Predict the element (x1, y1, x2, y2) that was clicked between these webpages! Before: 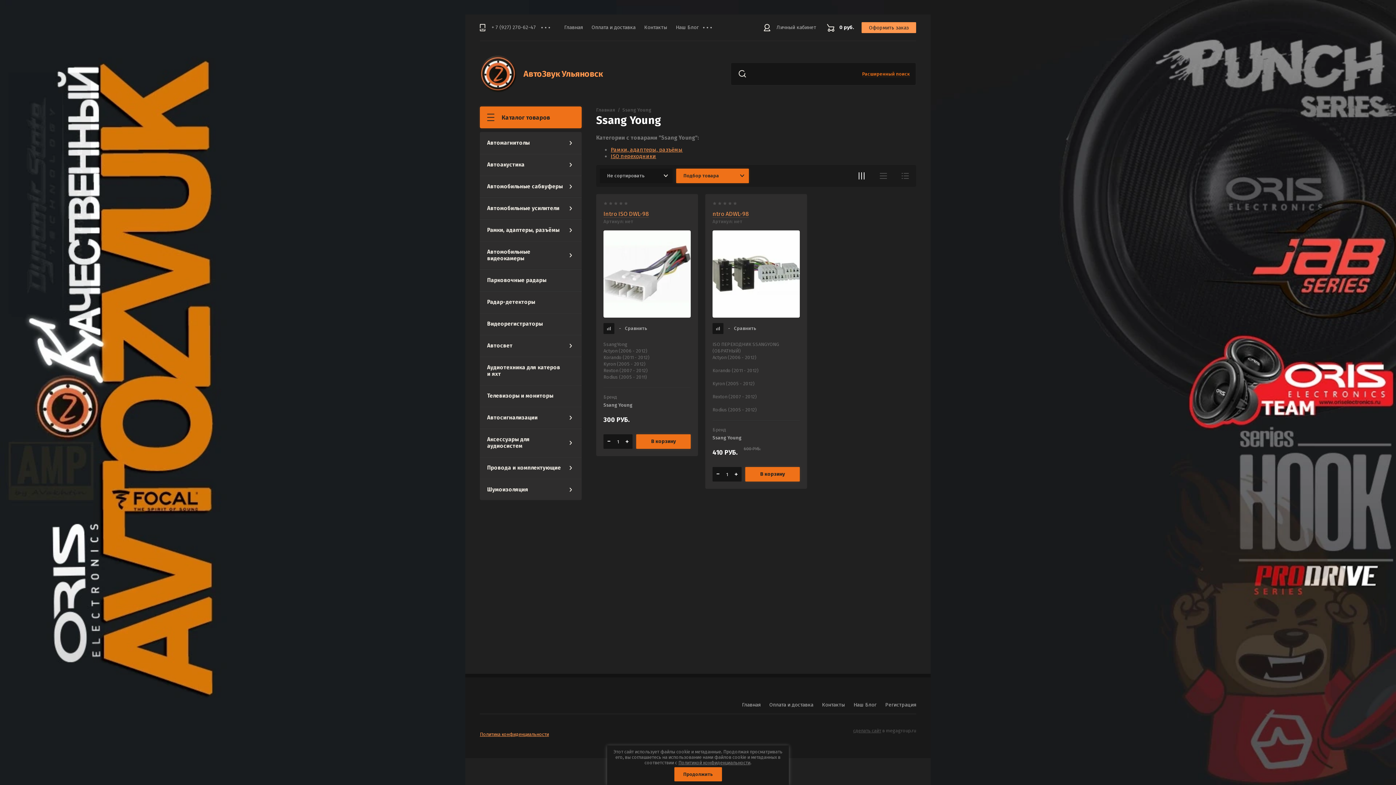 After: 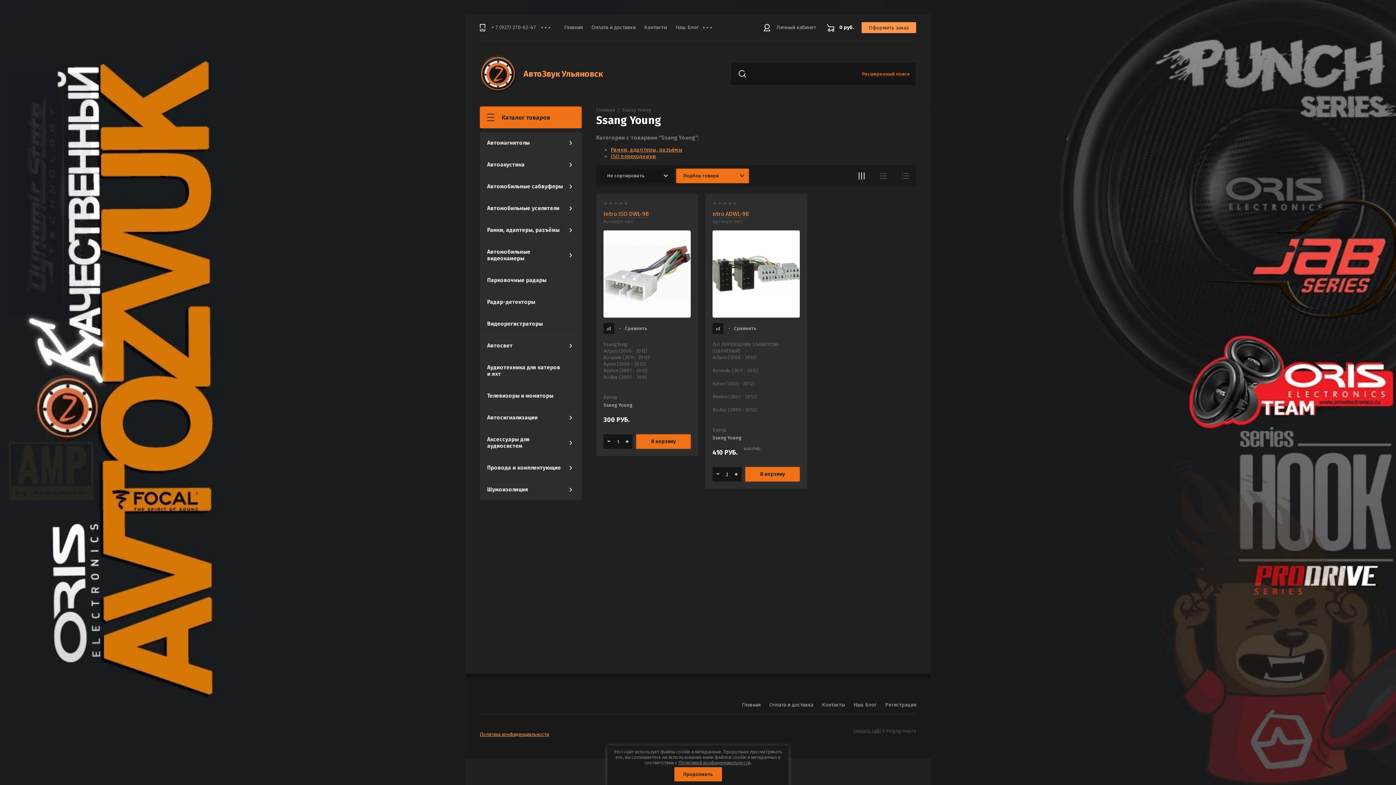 Action: label: + bbox: (732, 467, 741, 481)